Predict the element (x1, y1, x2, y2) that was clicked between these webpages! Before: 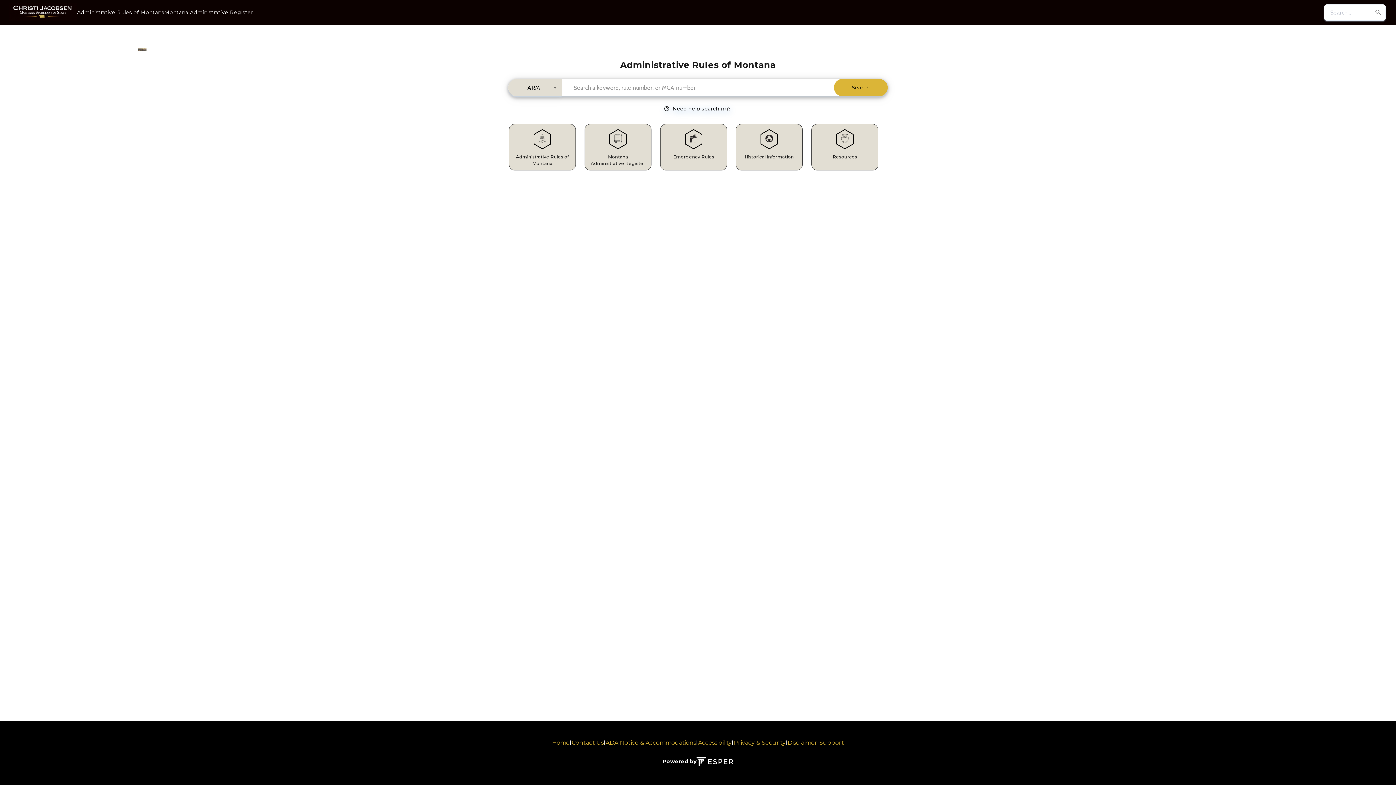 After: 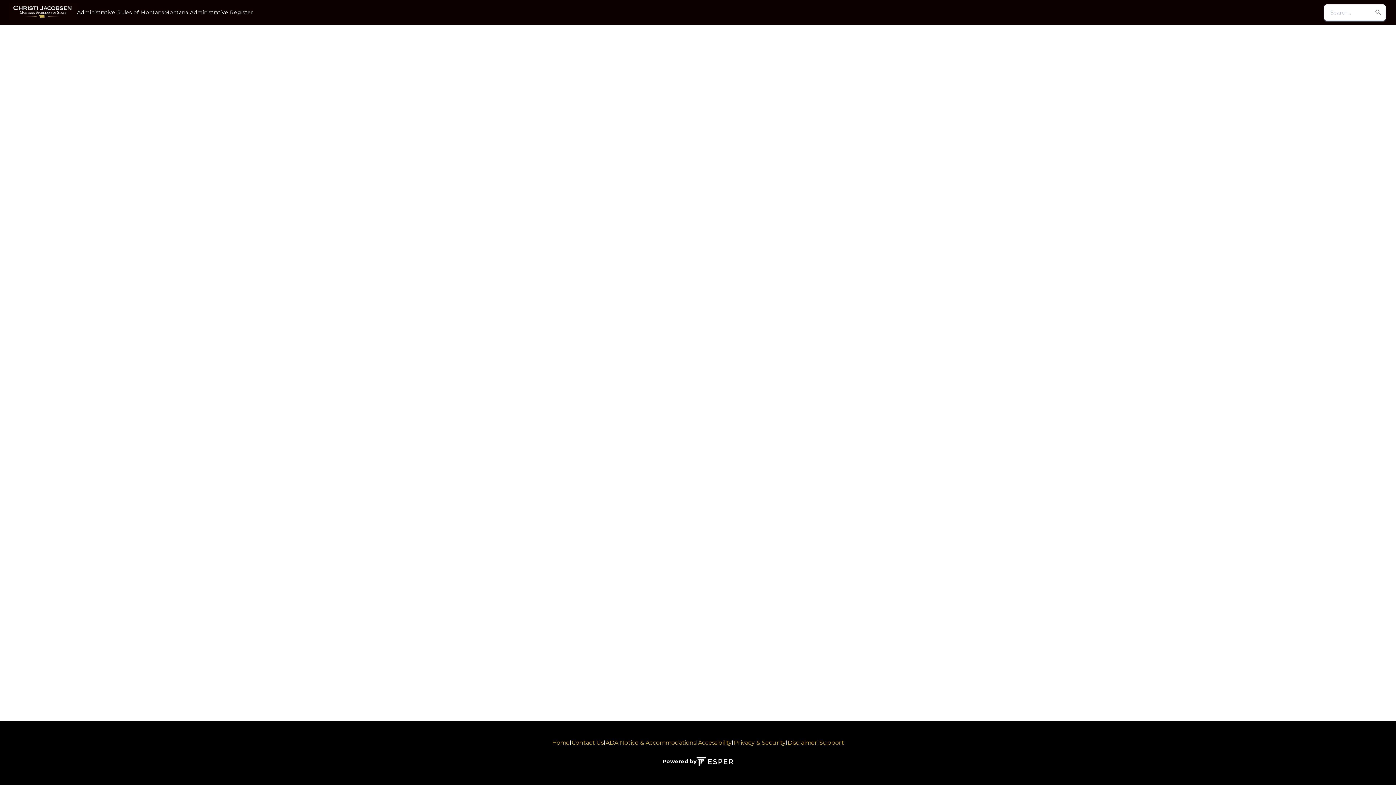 Action: label: Search bbox: (834, 78, 888, 96)